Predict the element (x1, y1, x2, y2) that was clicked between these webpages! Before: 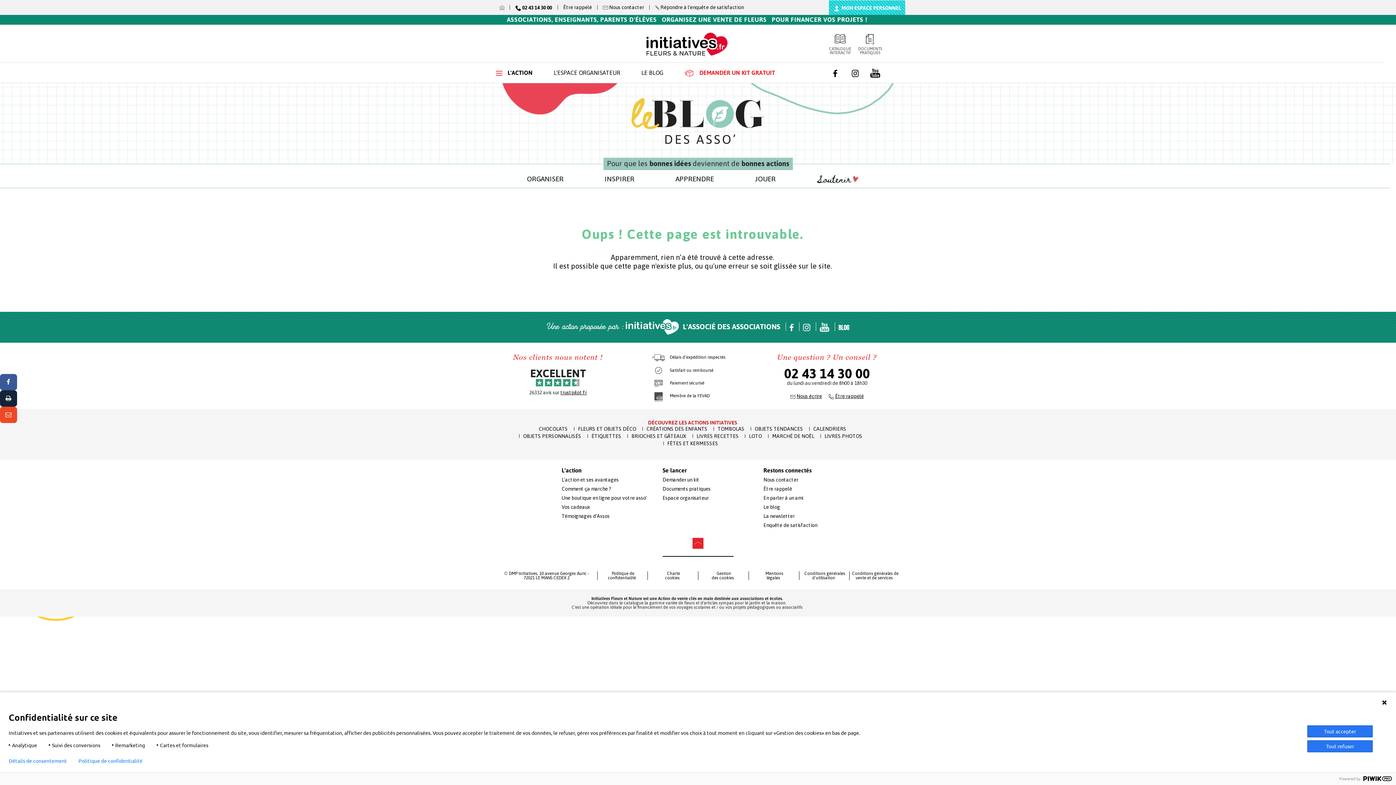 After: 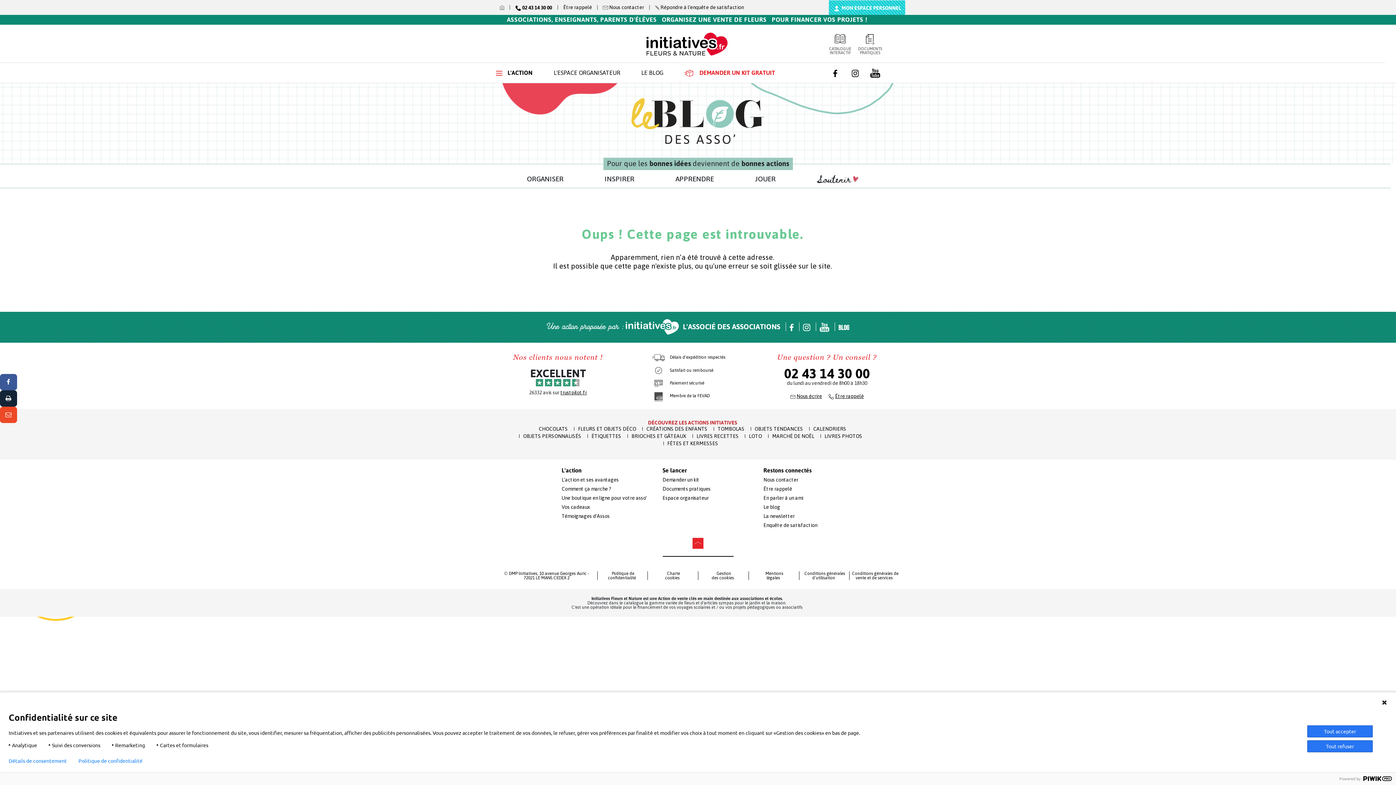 Action: bbox: (647, 353, 670, 361)